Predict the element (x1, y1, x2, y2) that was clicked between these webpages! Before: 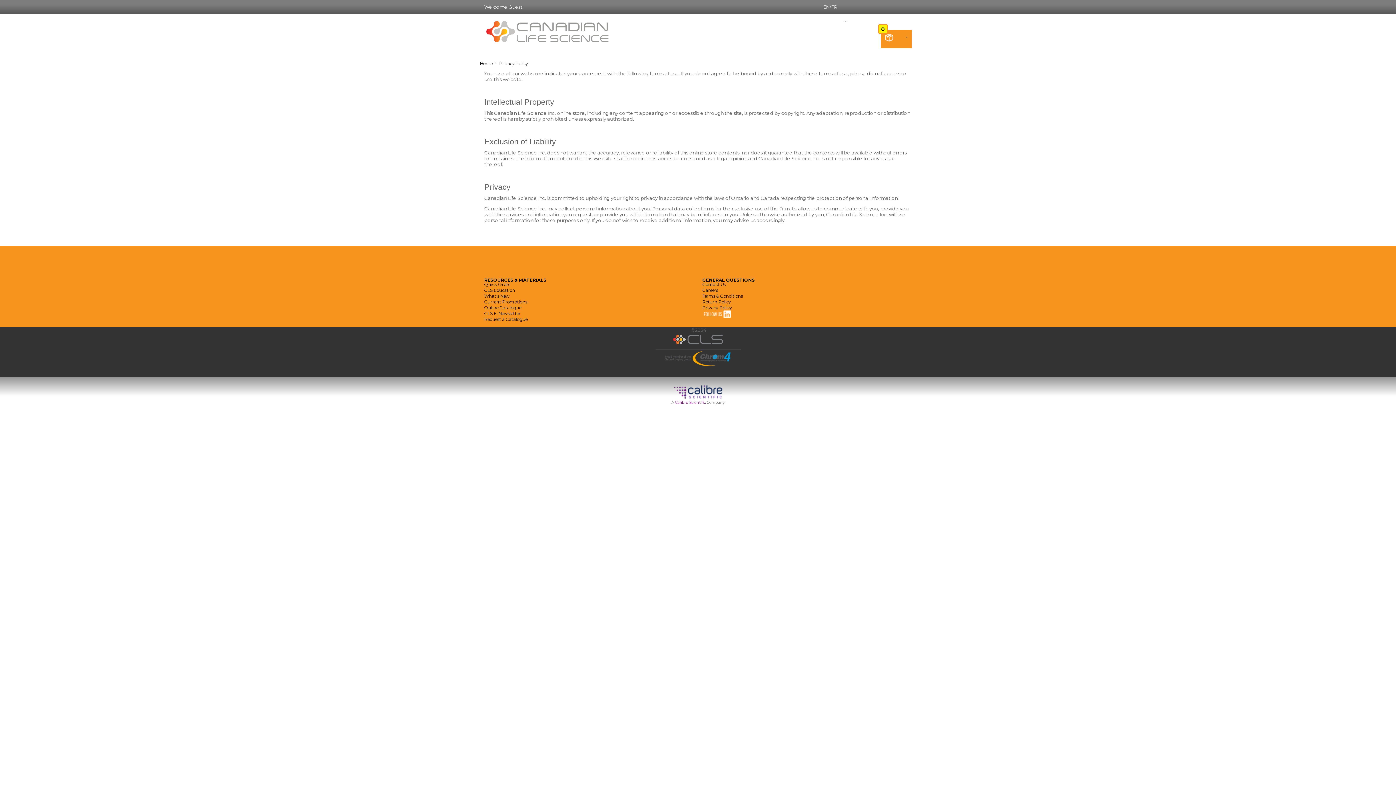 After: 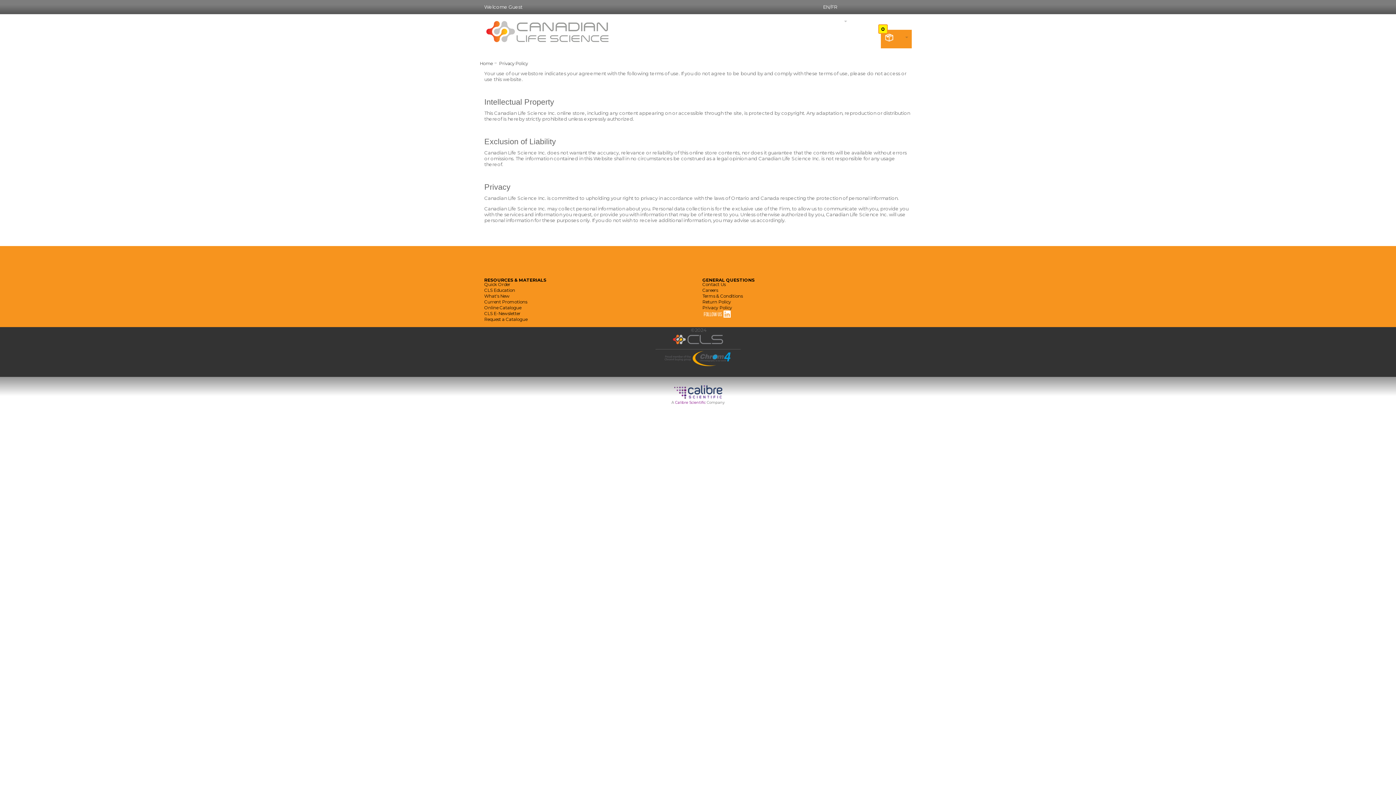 Action: label: Privacy Policy bbox: (499, 60, 528, 66)